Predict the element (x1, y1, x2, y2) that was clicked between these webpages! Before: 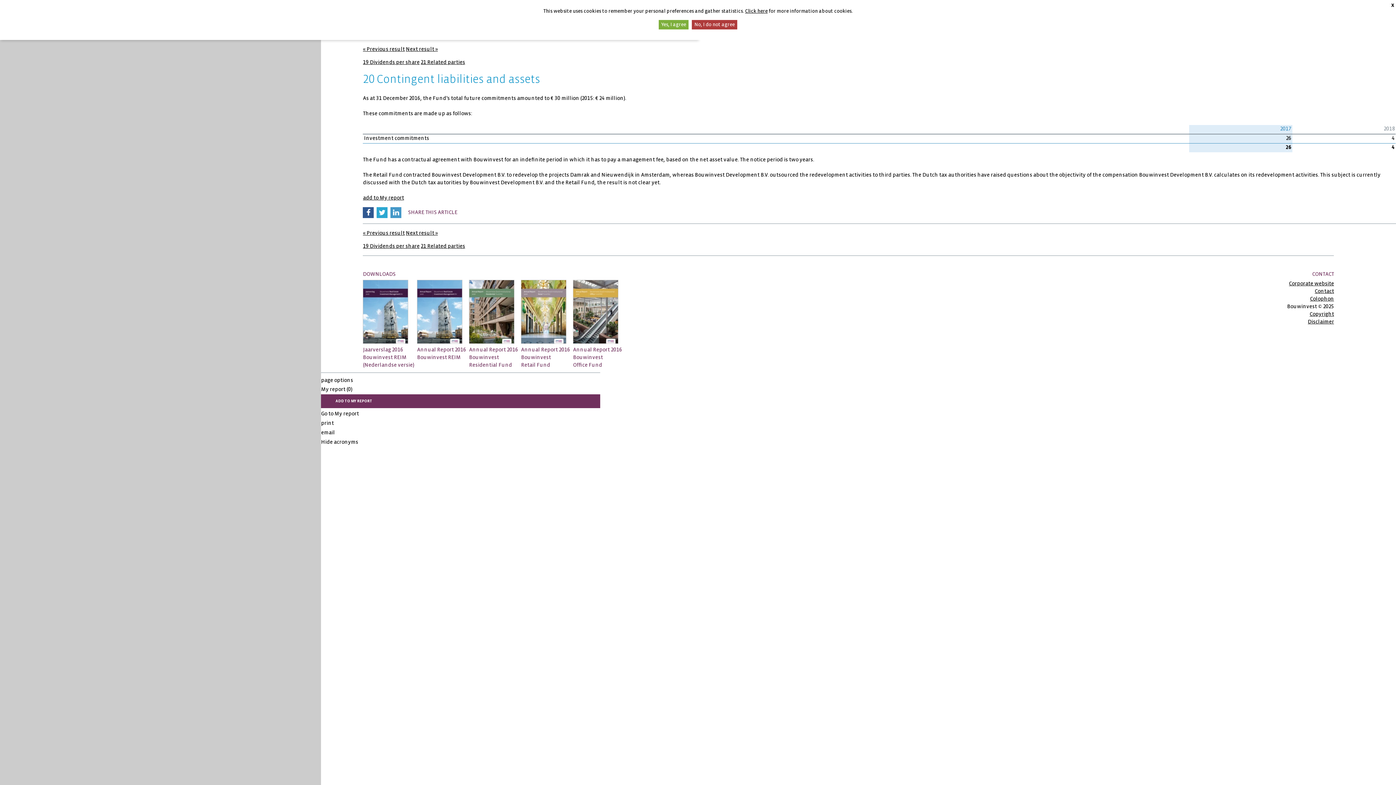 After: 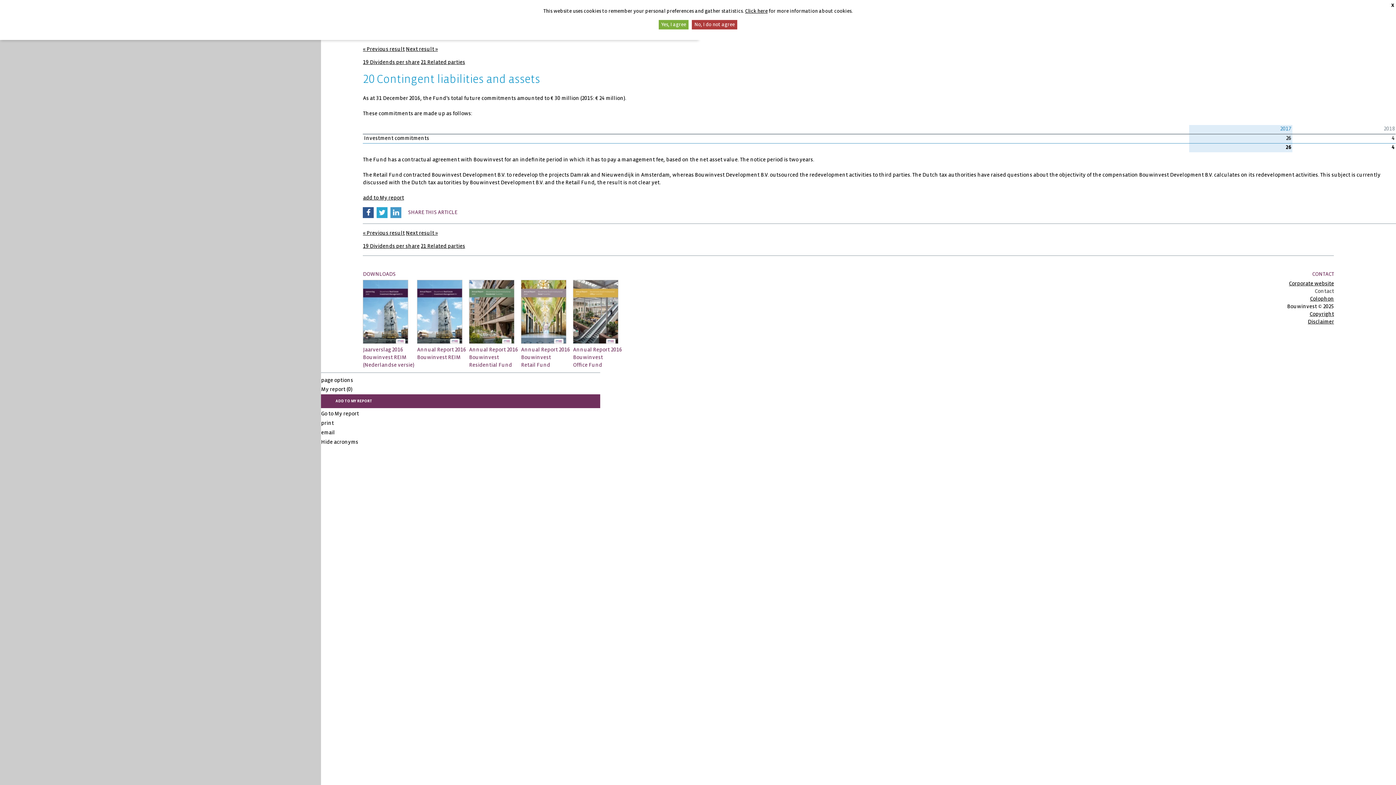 Action: bbox: (1315, 288, 1334, 294) label: Contact